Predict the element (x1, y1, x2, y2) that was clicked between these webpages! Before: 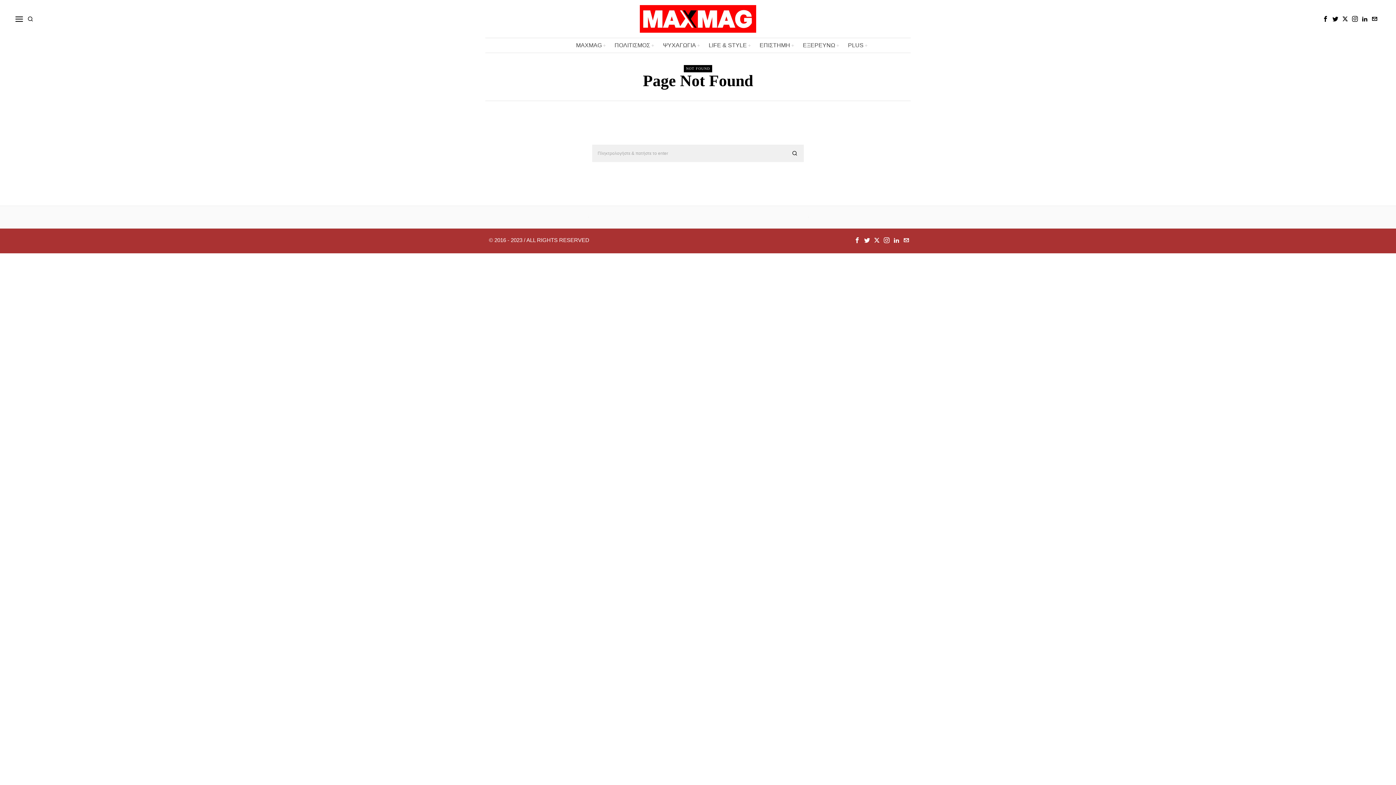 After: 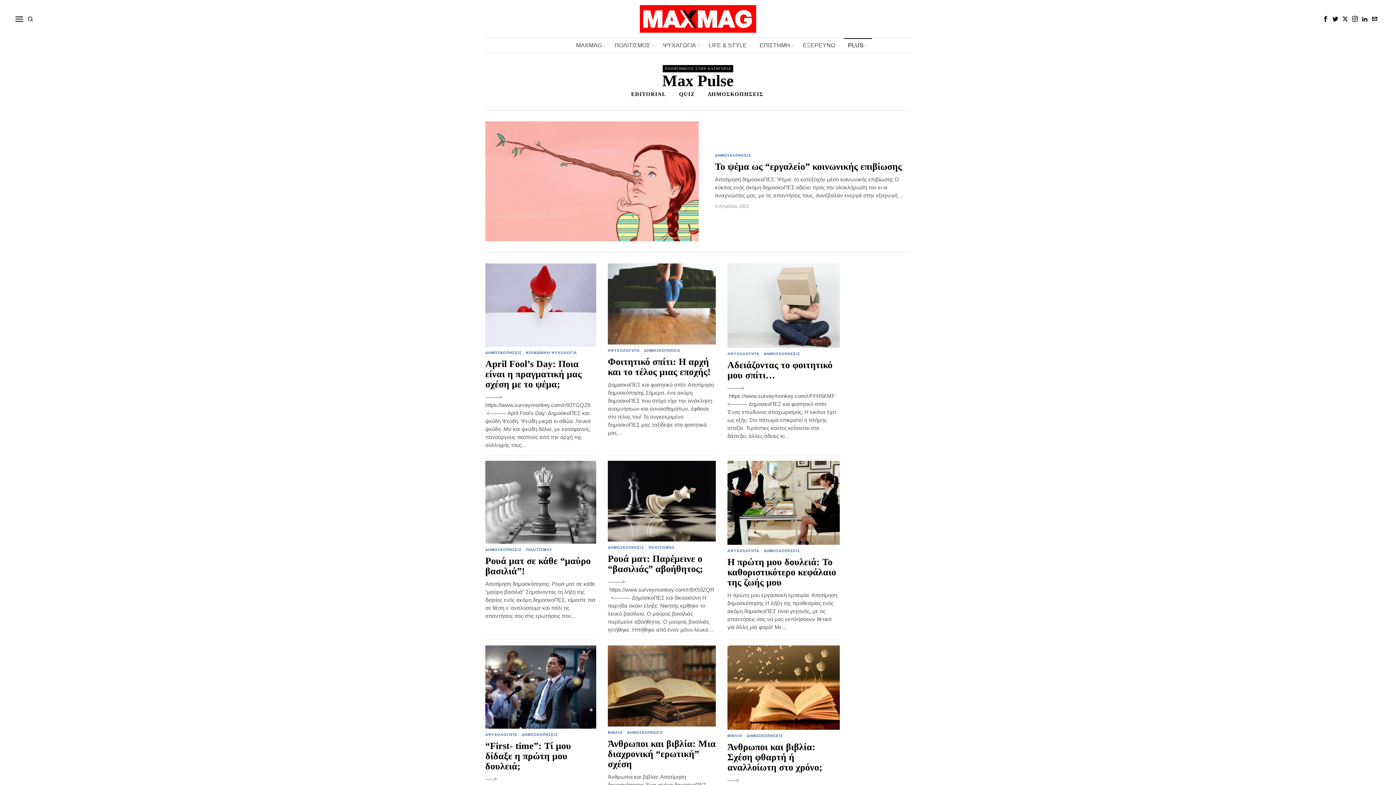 Action: label: PLUS bbox: (843, 38, 872, 52)